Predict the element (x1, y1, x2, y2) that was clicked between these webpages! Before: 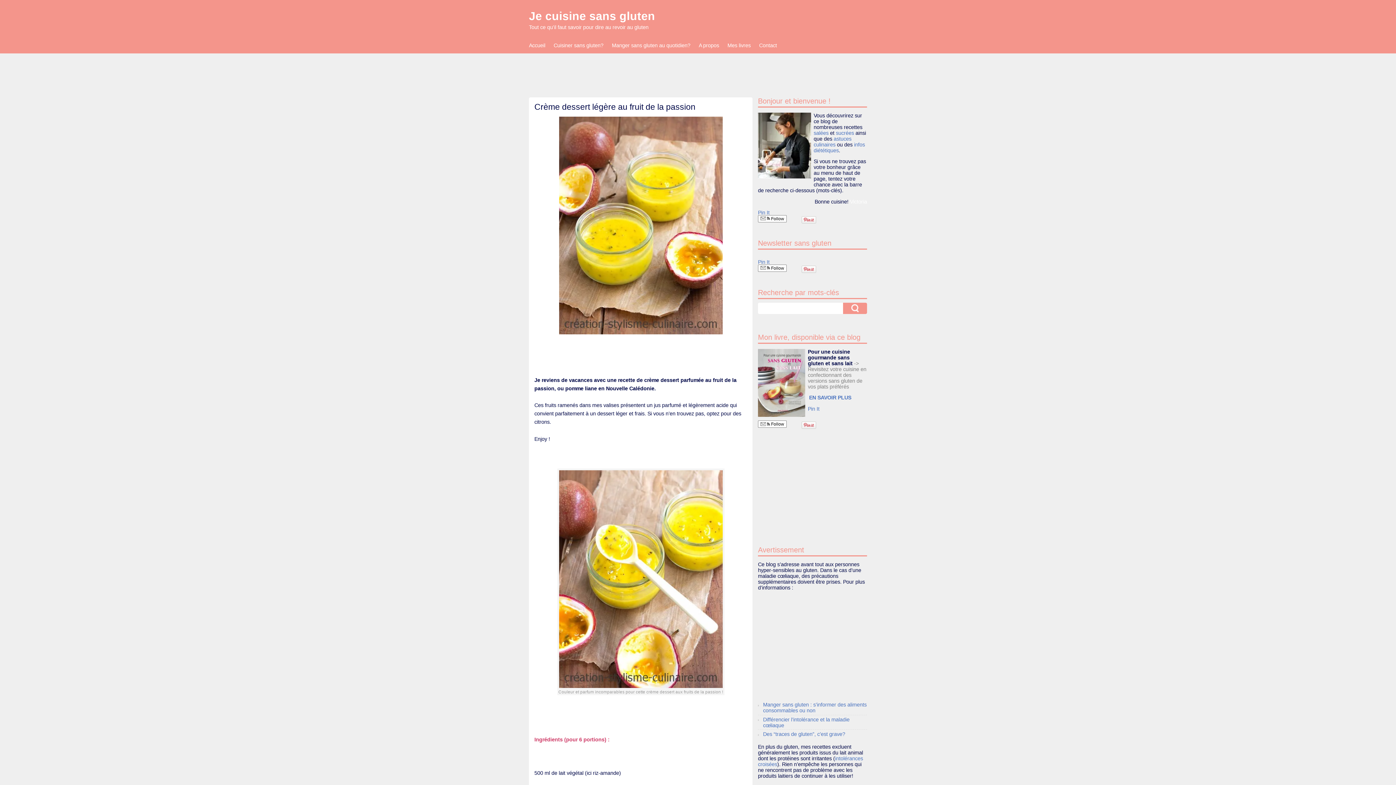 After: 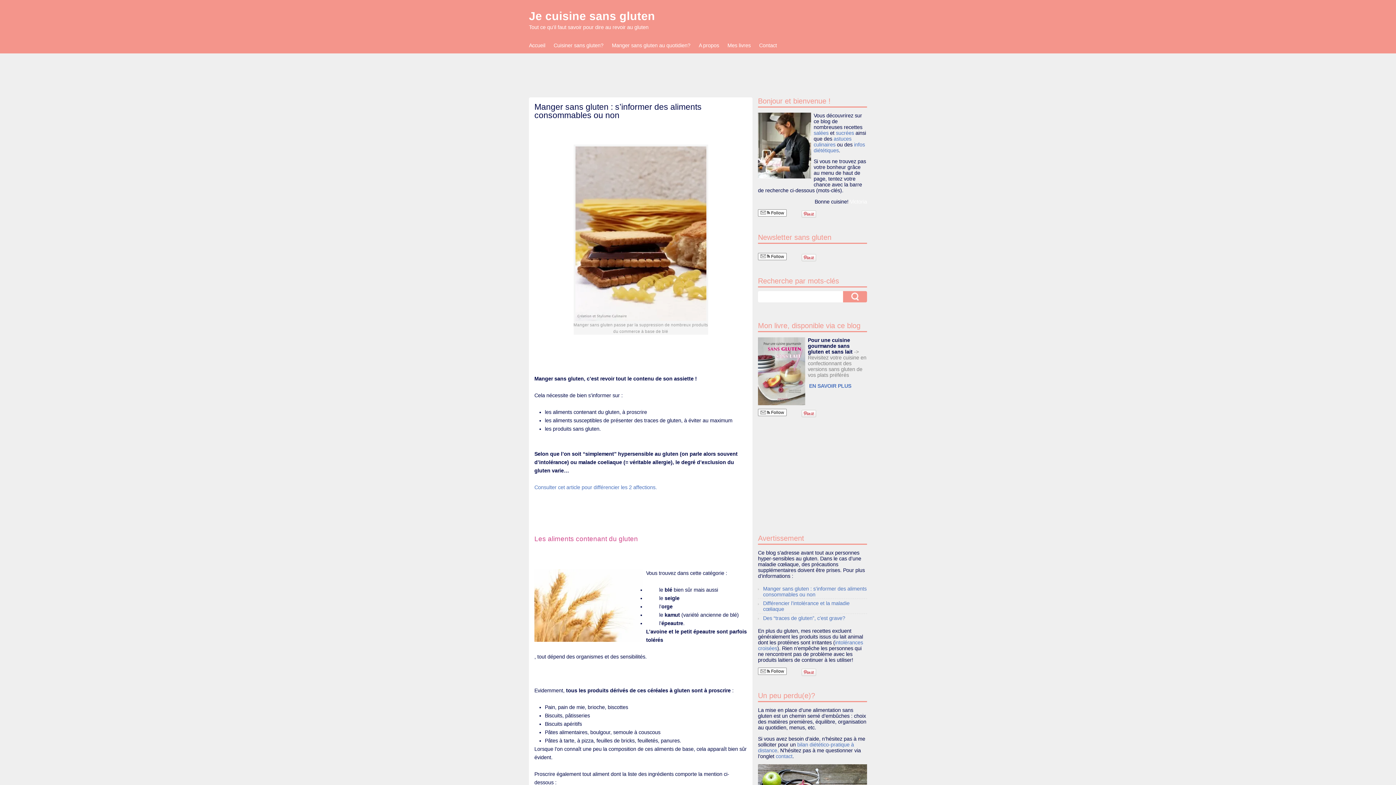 Action: bbox: (763, 702, 866, 713) label: Manger sans gluten : s’informer des aliments consommables ou non